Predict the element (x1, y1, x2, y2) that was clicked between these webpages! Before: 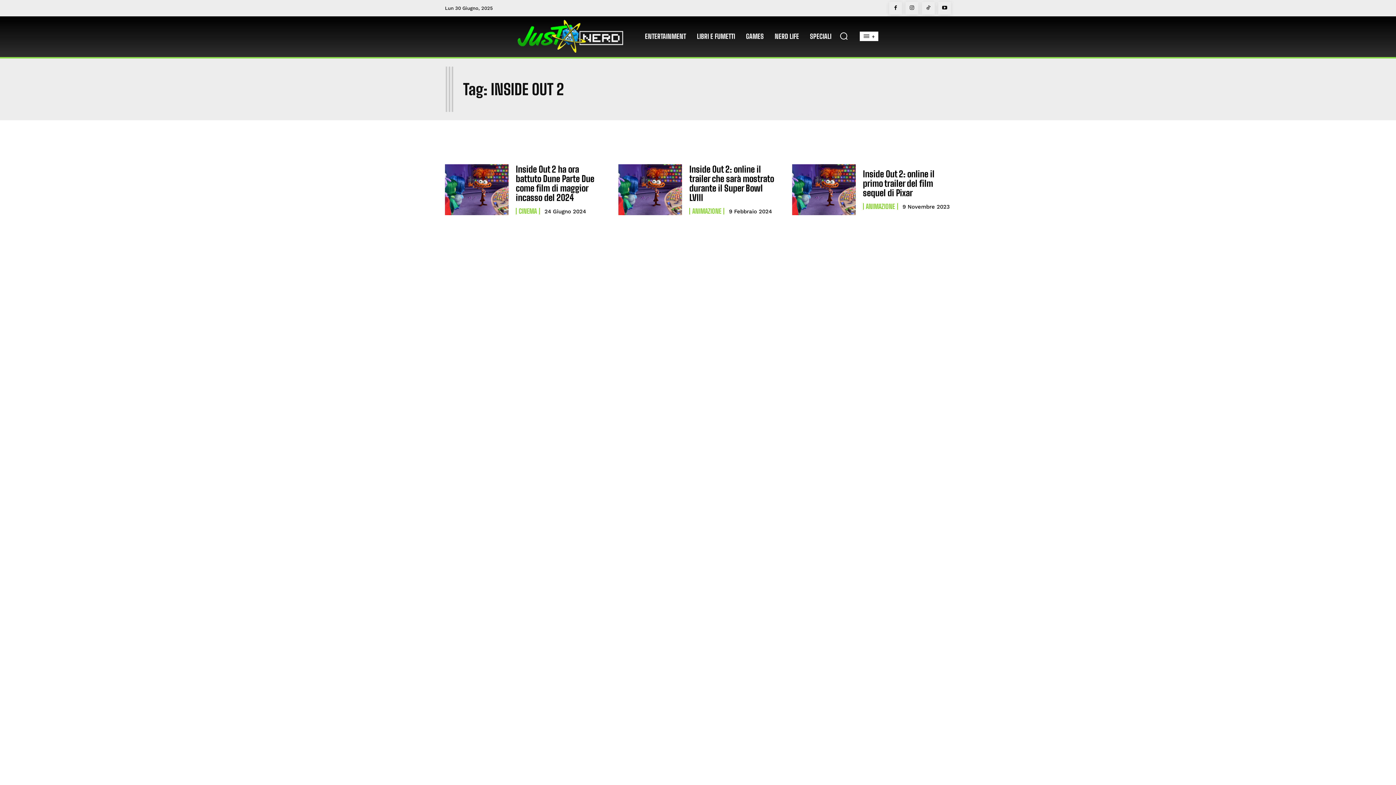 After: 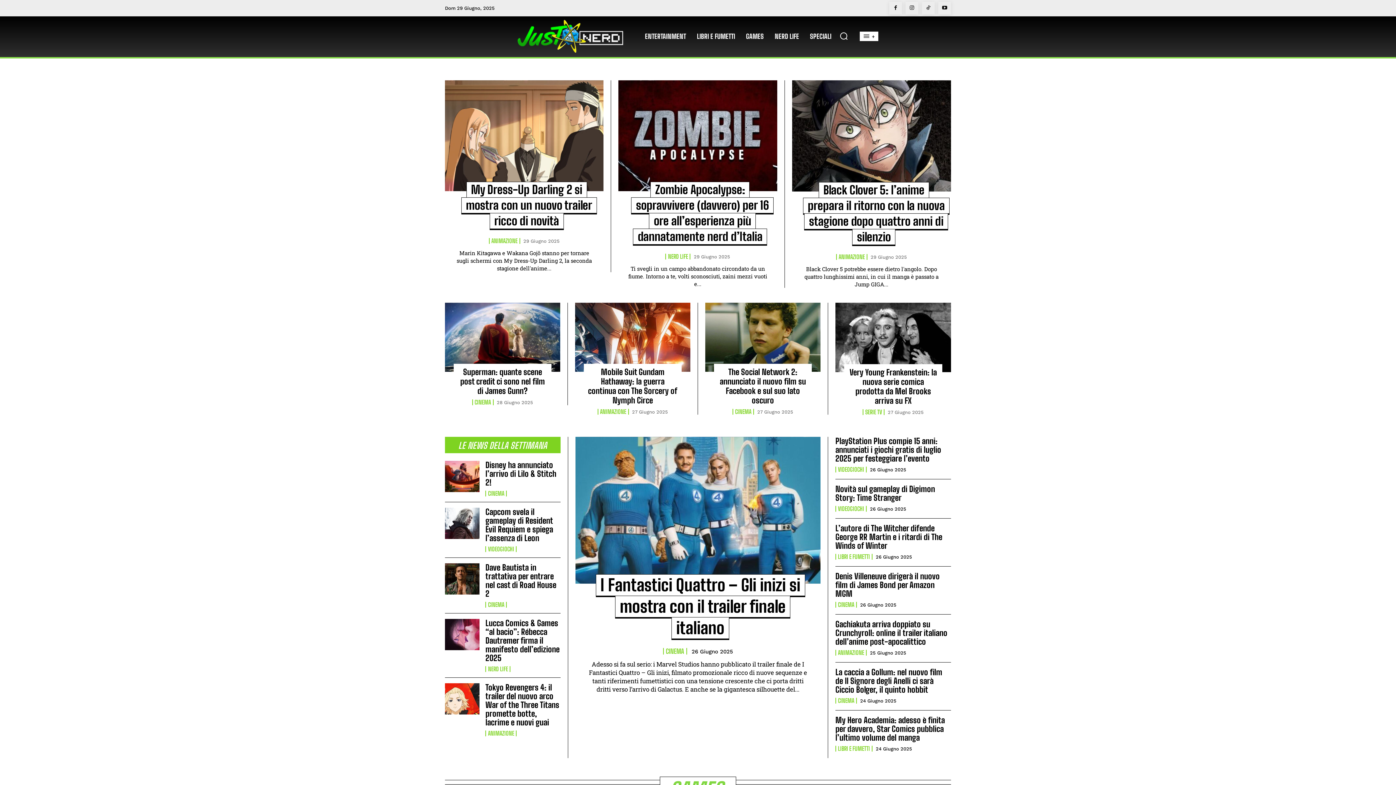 Action: bbox: (517, 20, 623, 52)